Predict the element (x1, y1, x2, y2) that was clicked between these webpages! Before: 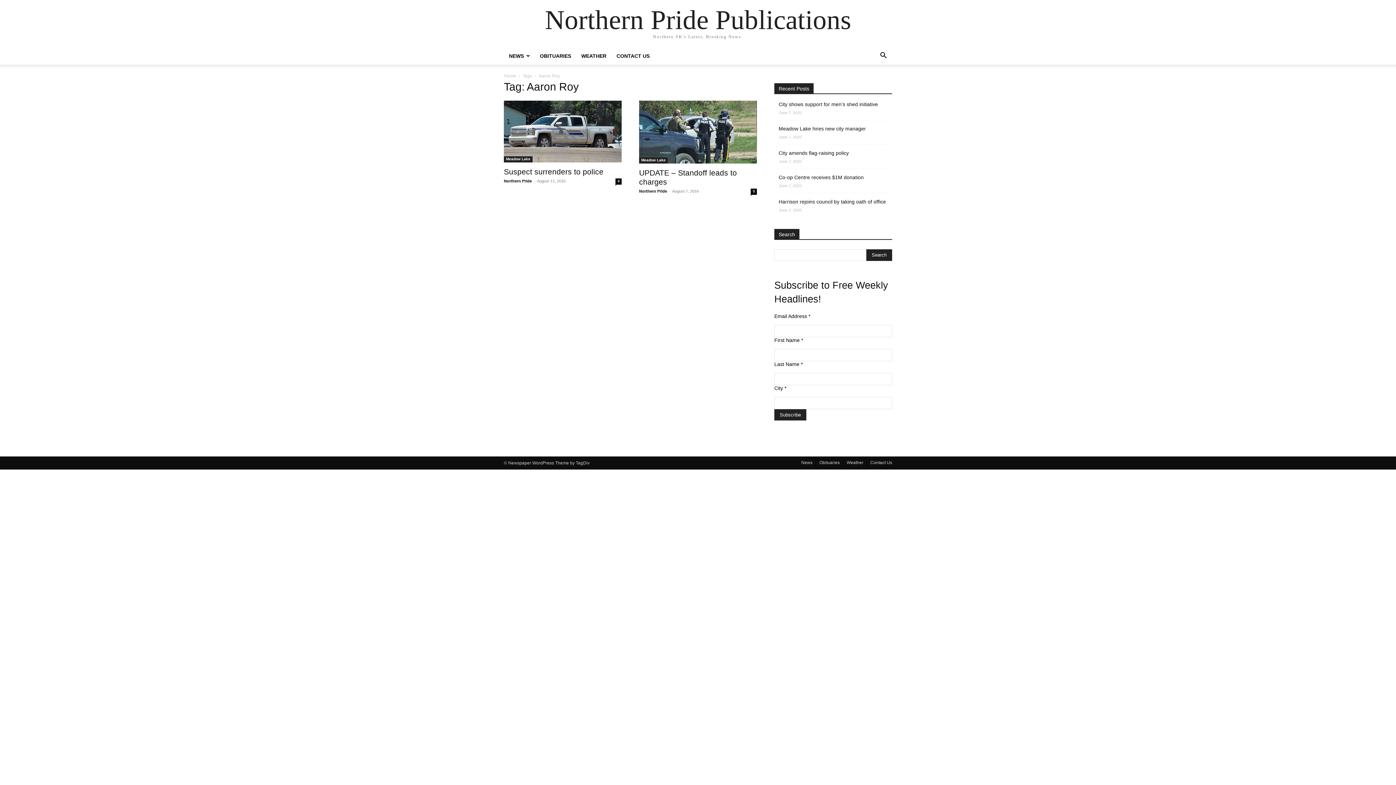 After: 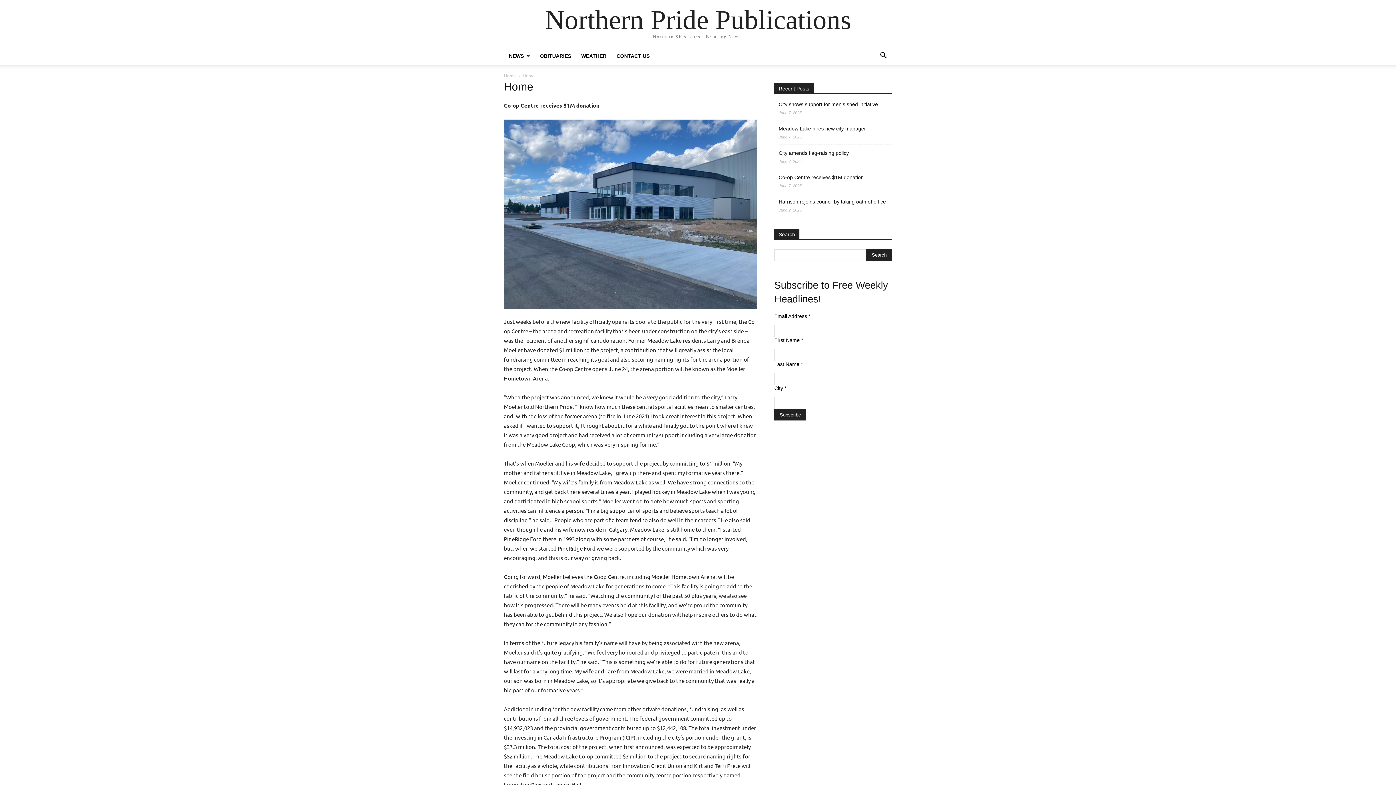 Action: bbox: (545, 6, 851, 33) label: Northern Pride Publications